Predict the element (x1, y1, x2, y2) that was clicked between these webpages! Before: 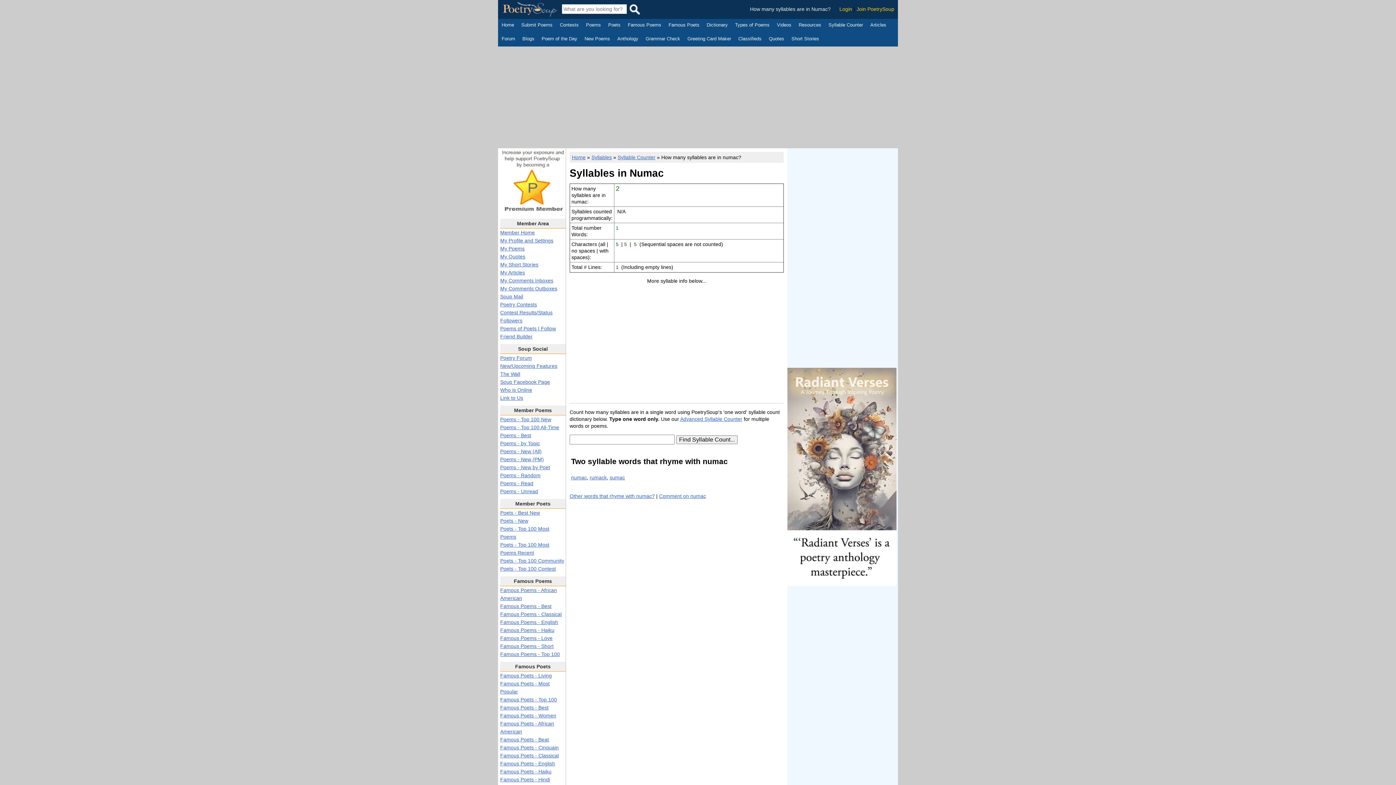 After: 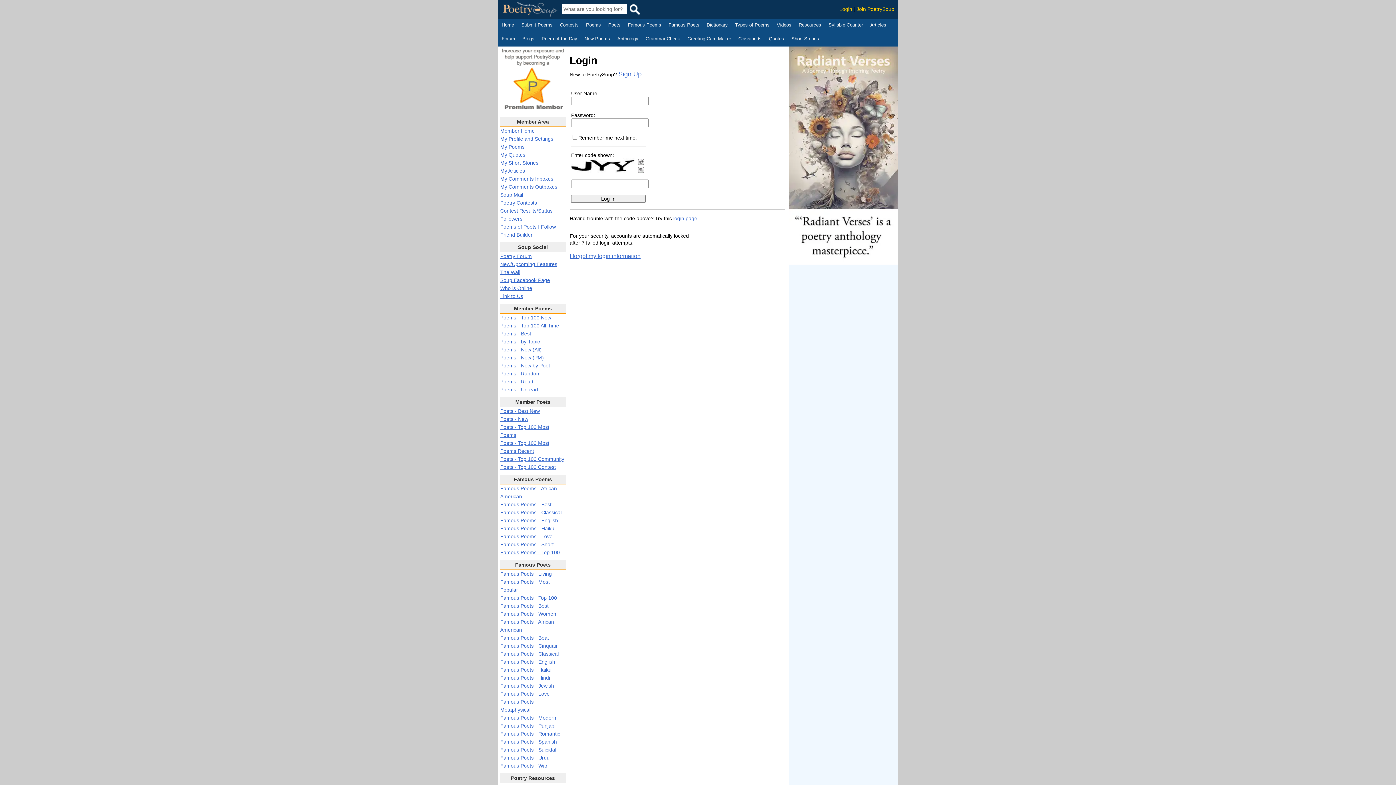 Action: label: My Short Stories bbox: (500, 261, 538, 267)